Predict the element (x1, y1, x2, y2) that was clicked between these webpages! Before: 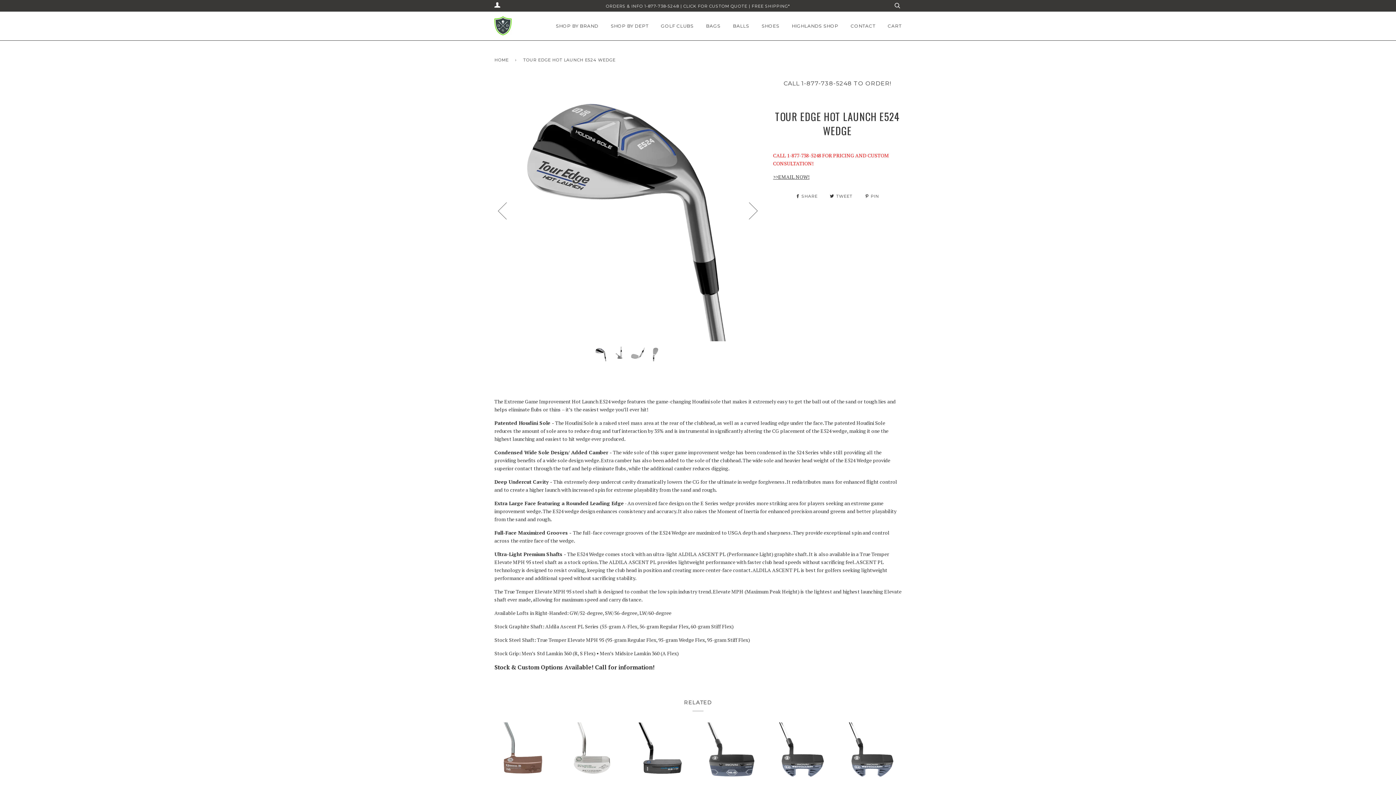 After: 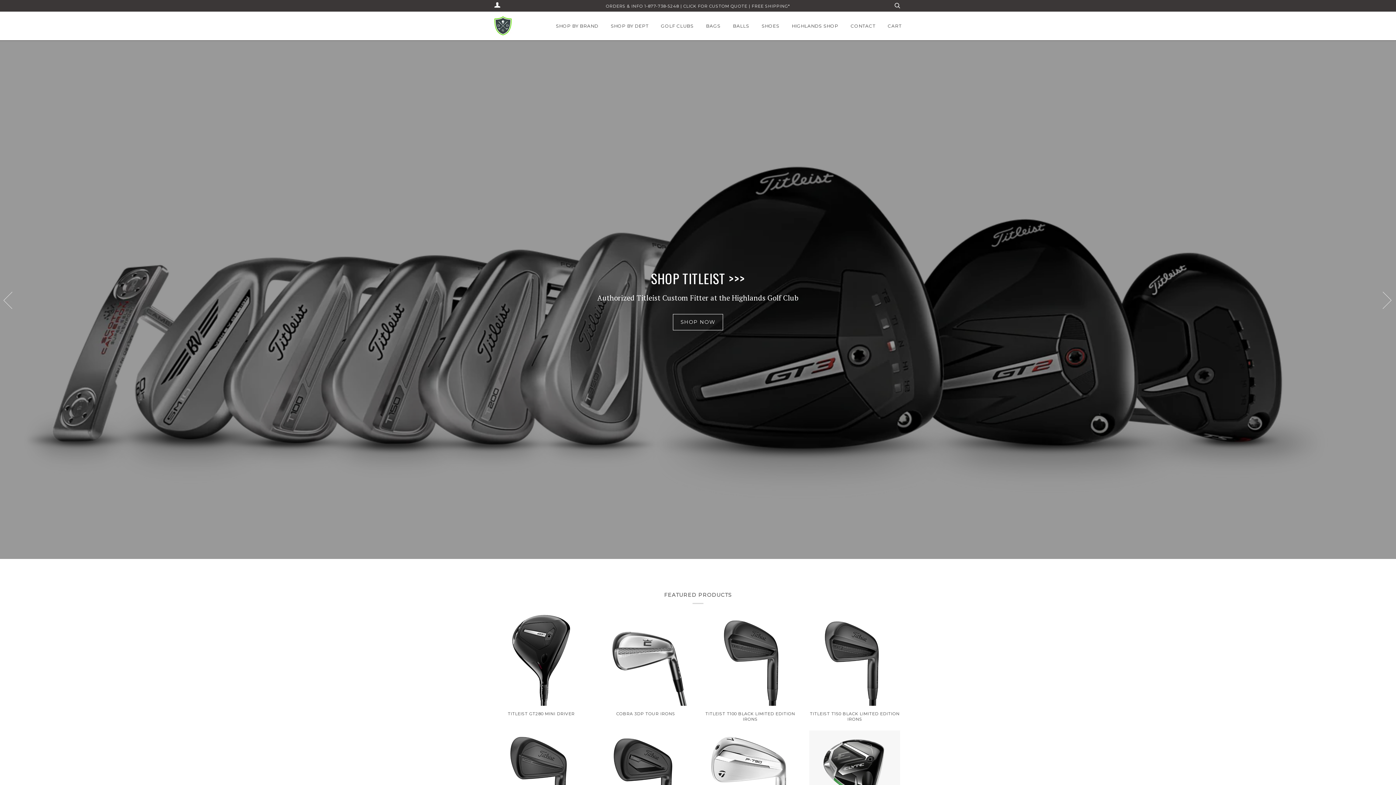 Action: label: HOME bbox: (494, 51, 511, 68)